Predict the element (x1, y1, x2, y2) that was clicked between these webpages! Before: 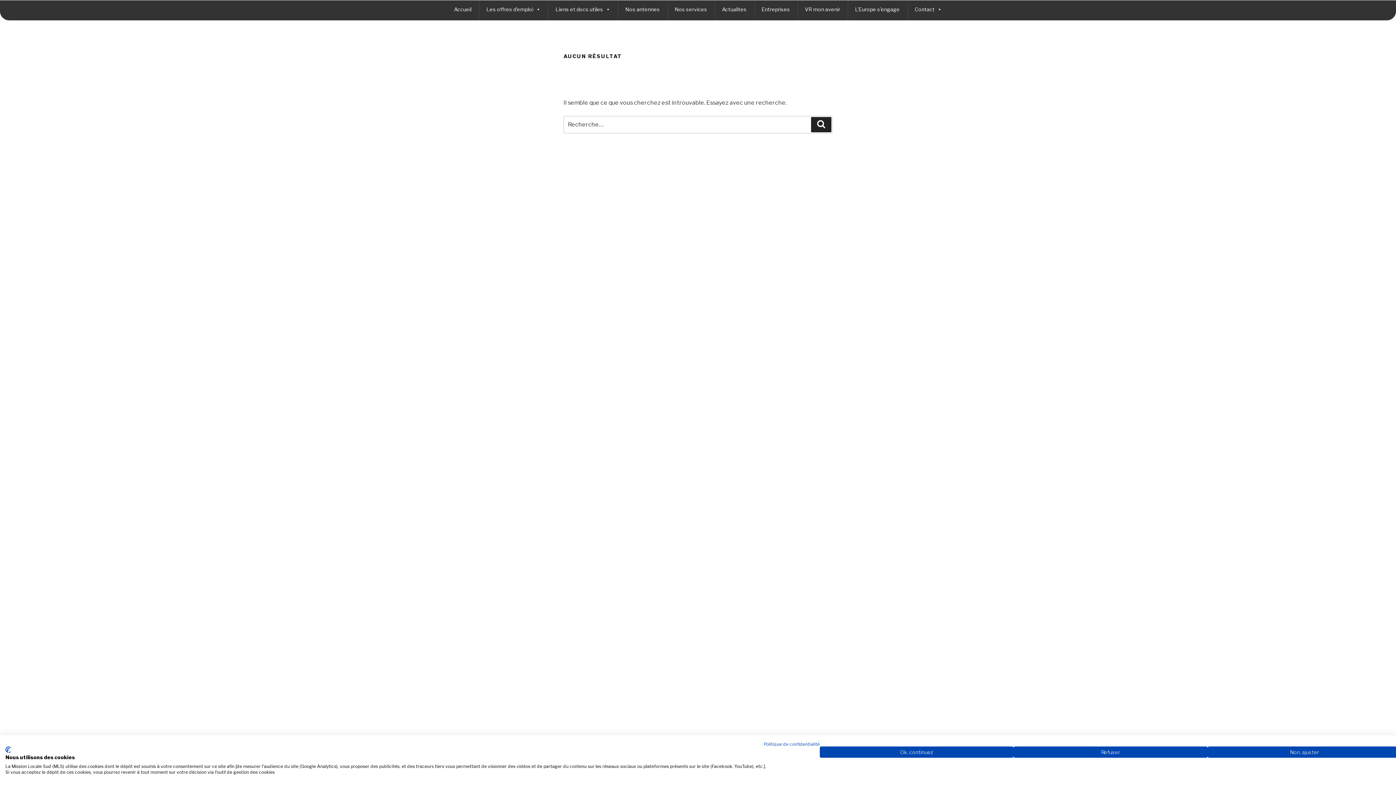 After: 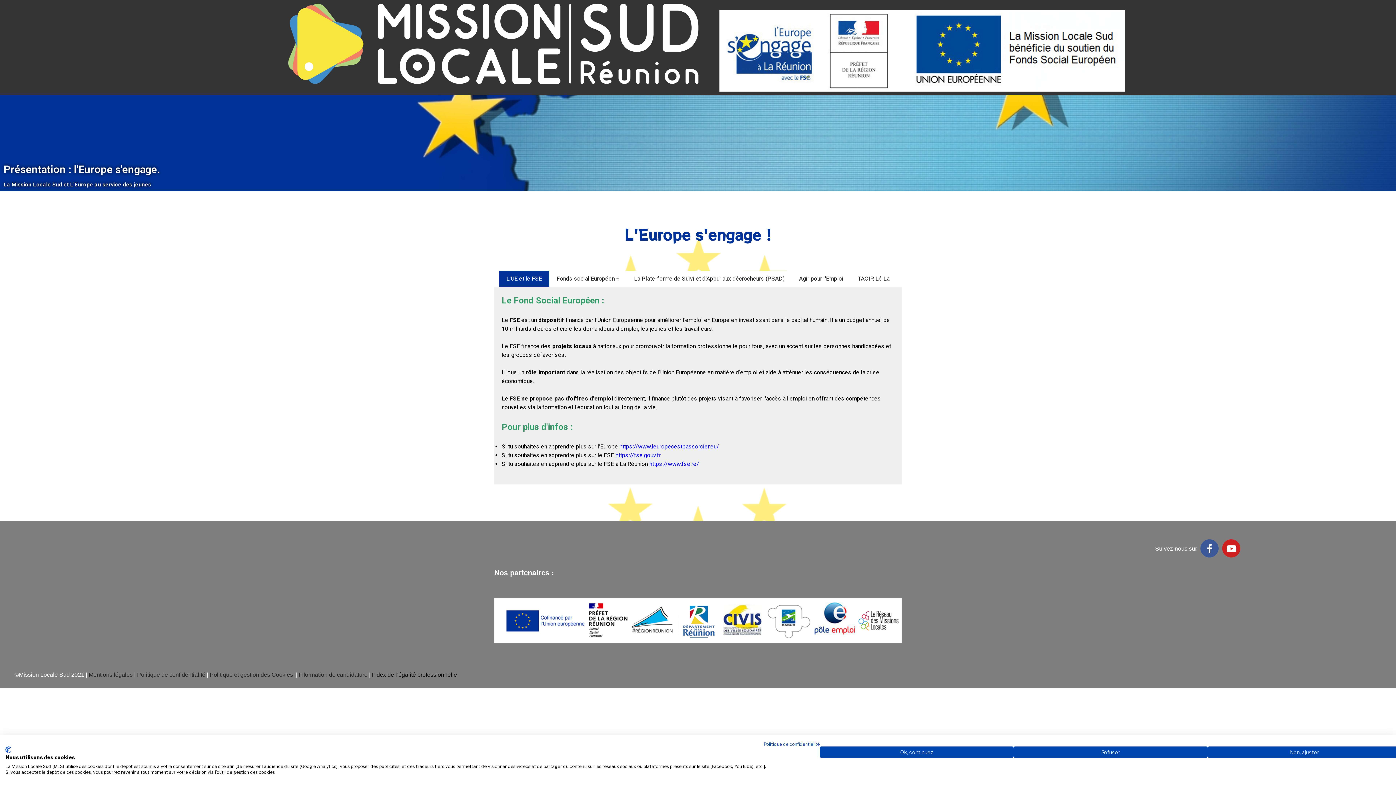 Action: label: L’Europe s’engage bbox: (848, 0, 907, 20)